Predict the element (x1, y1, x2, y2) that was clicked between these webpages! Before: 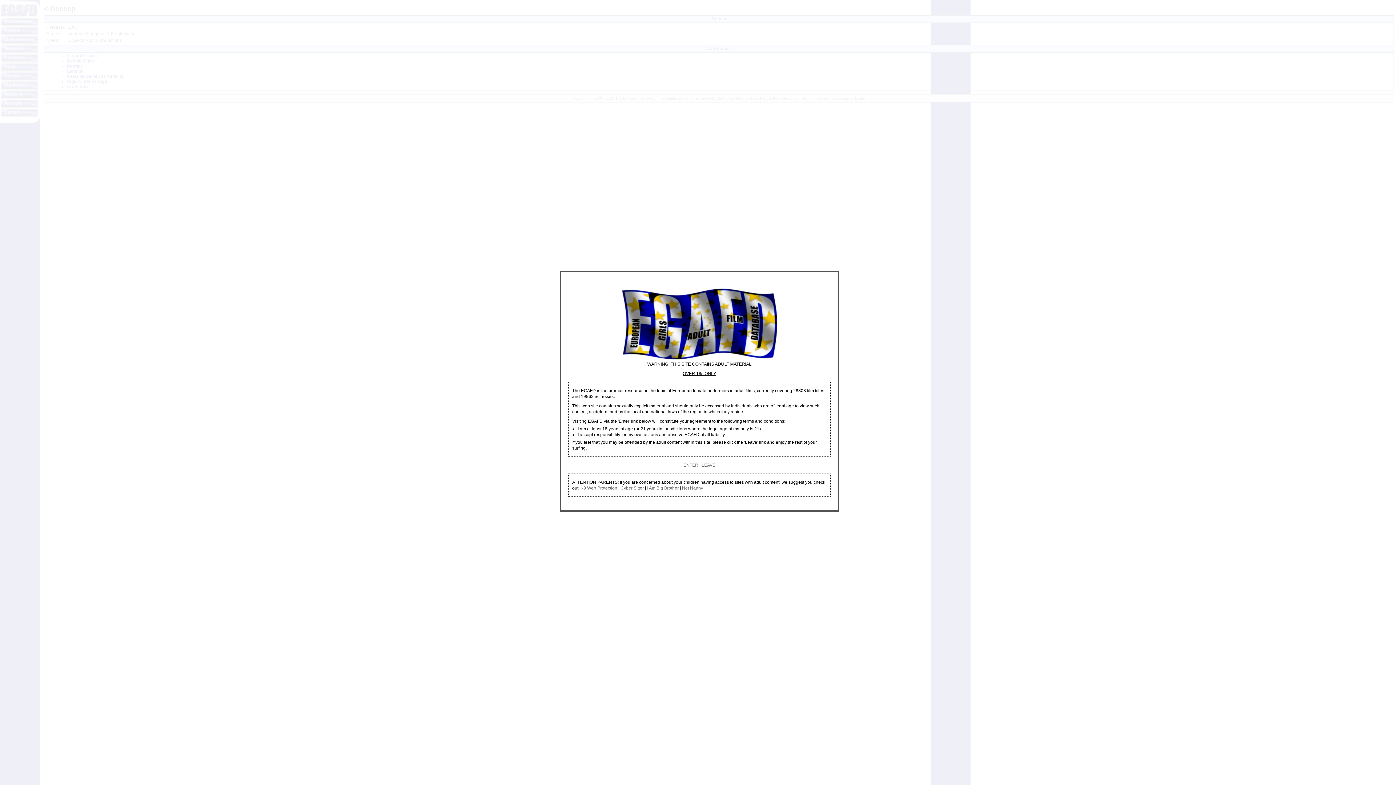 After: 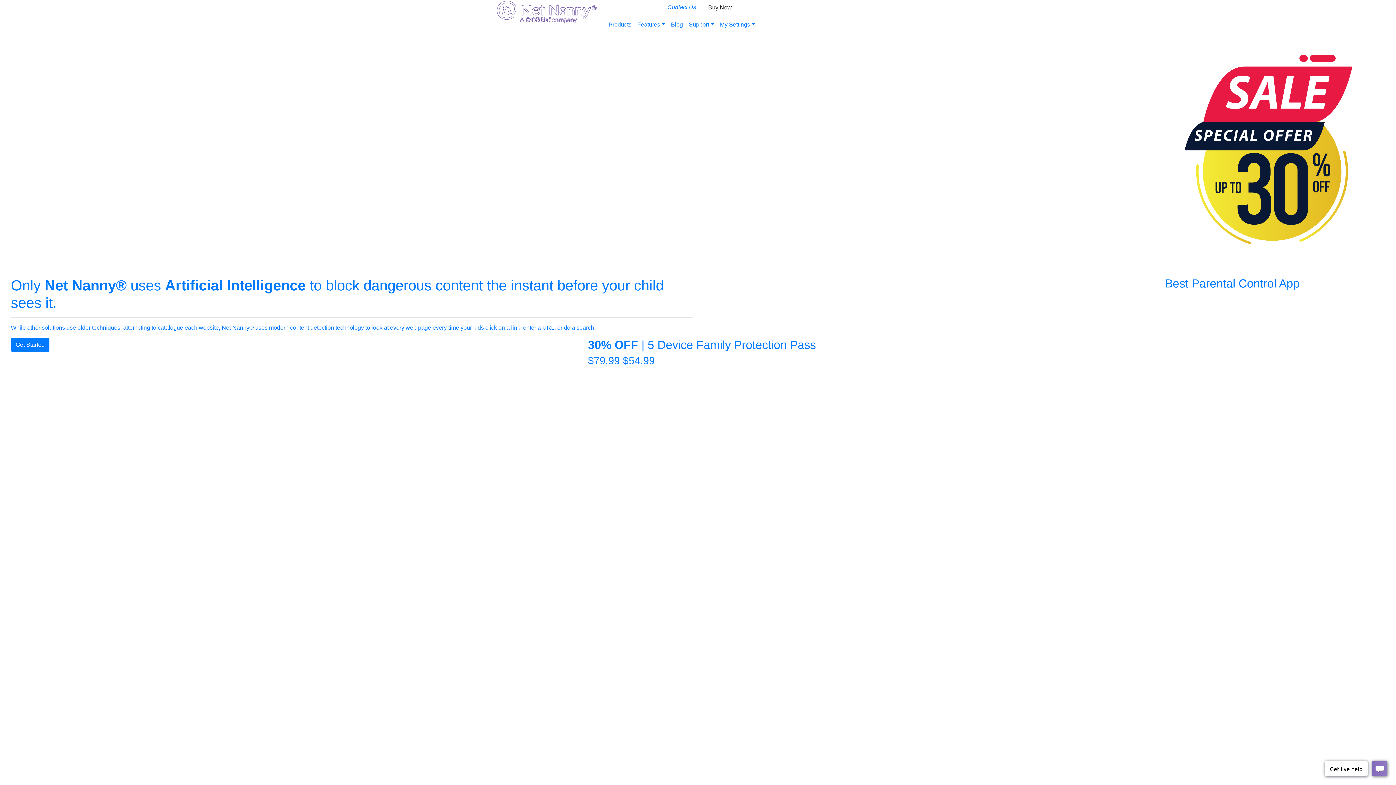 Action: bbox: (682, 485, 703, 490) label: Net Nanny